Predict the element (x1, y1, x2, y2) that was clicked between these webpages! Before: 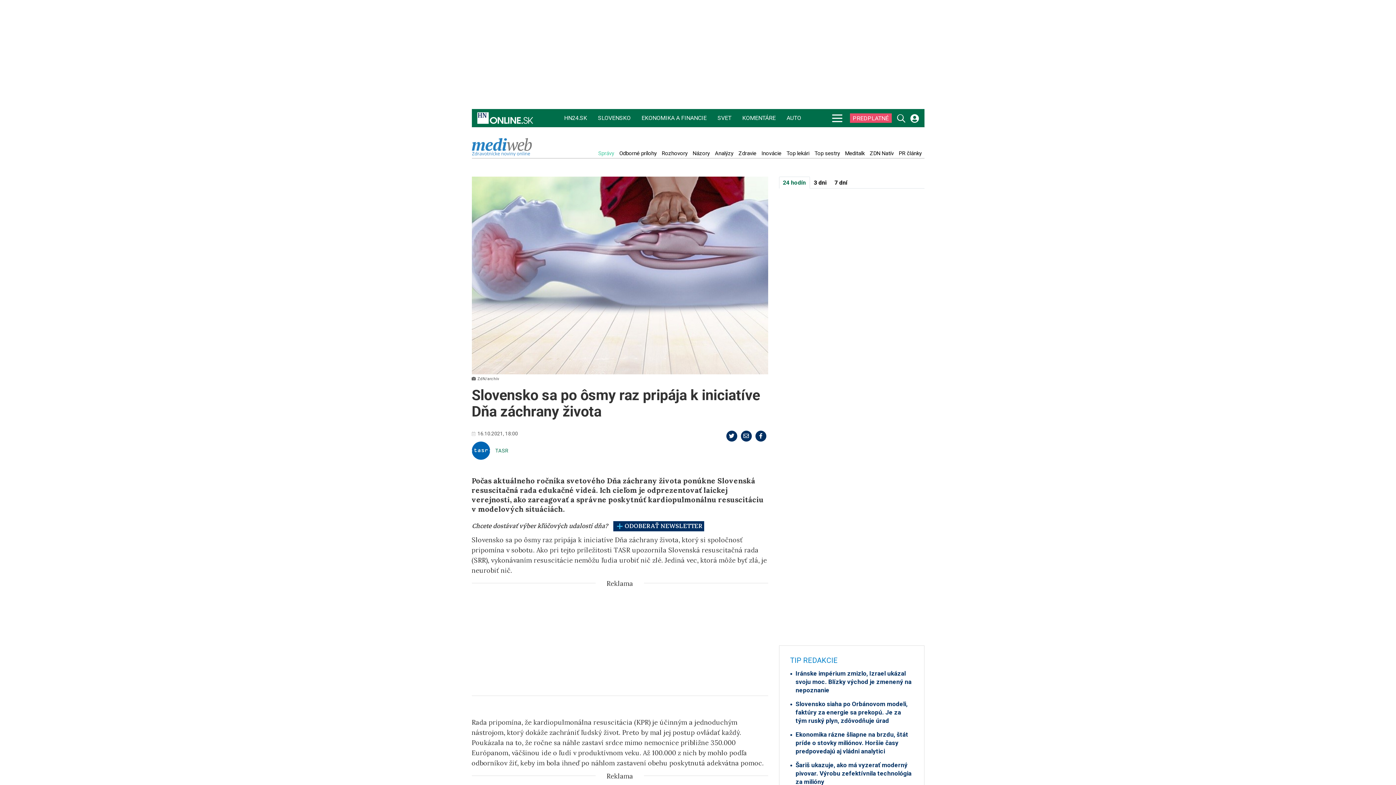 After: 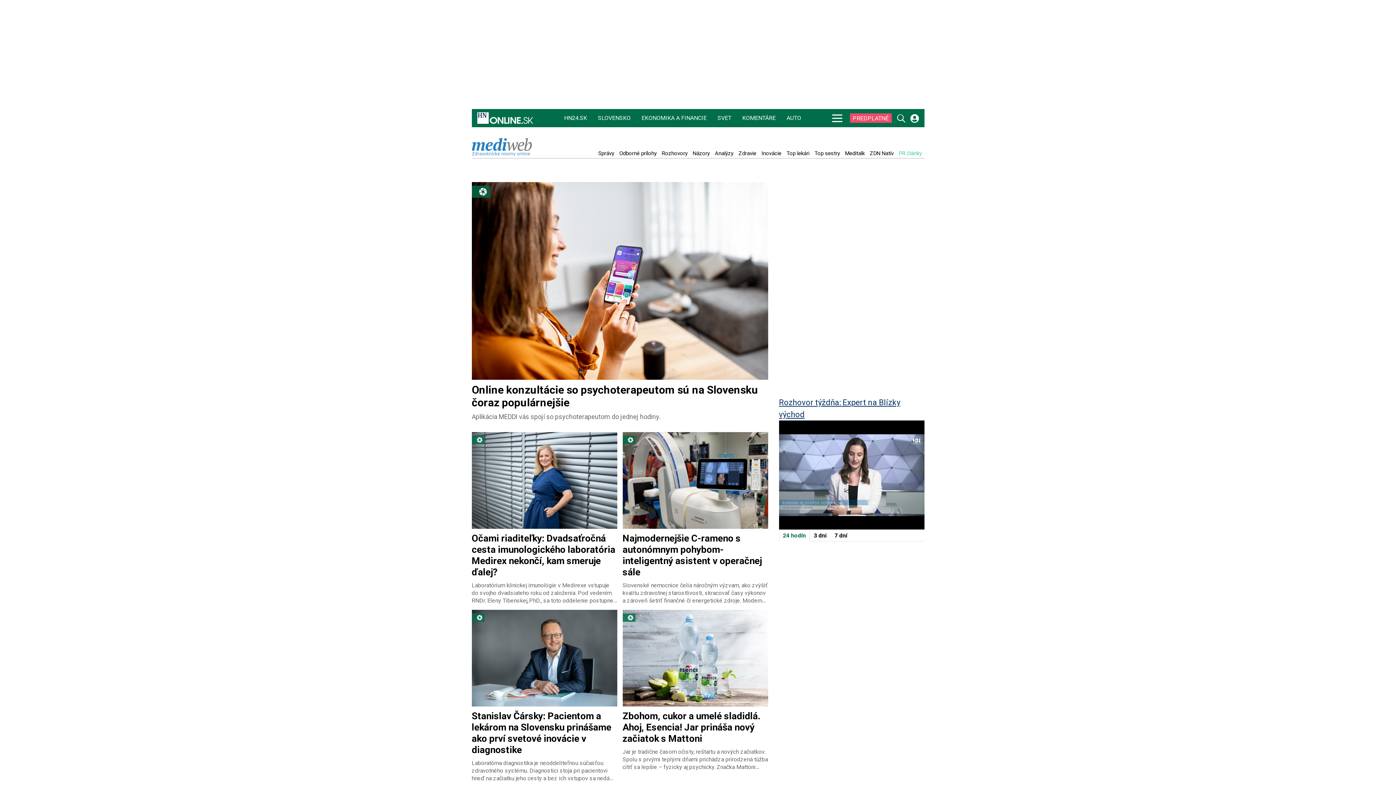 Action: label: PR články bbox: (897, 150, 923, 156)